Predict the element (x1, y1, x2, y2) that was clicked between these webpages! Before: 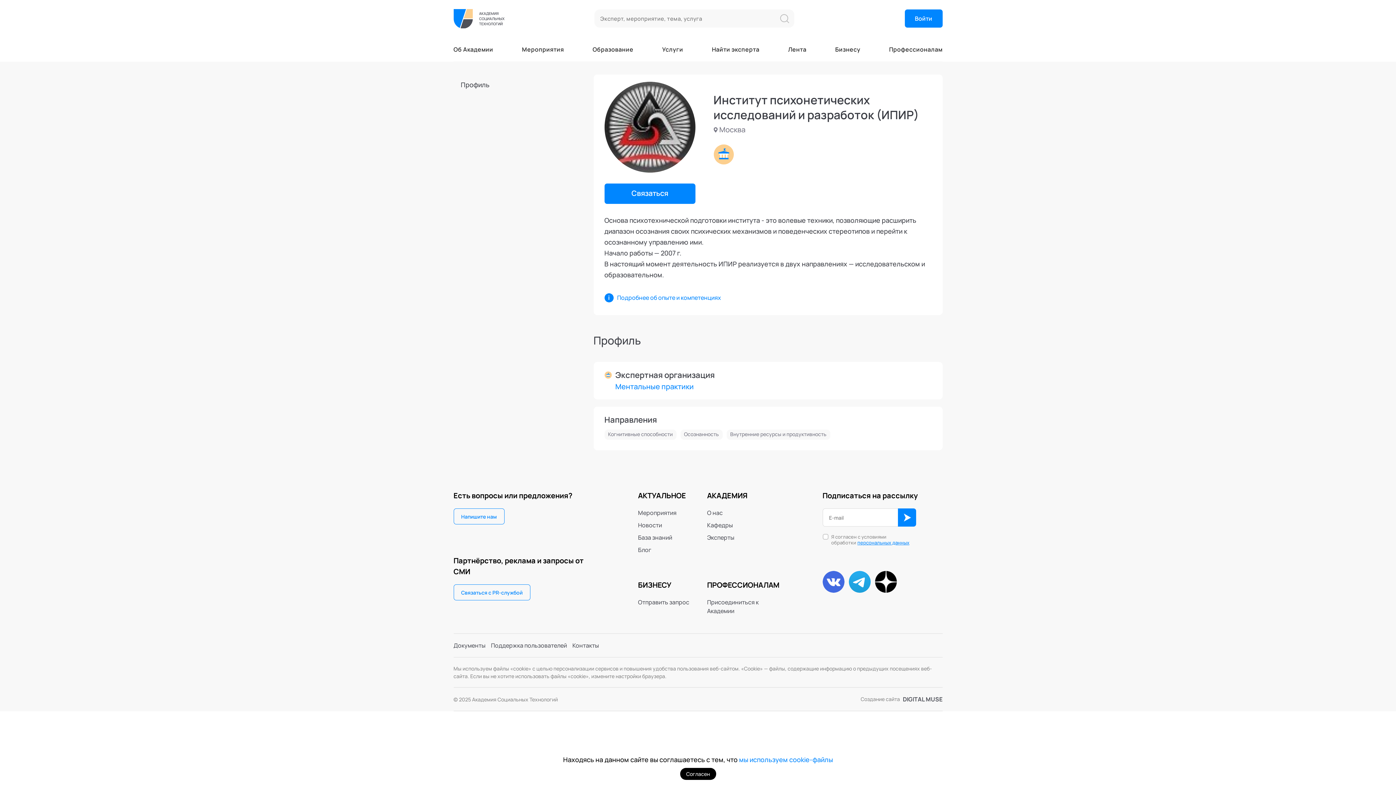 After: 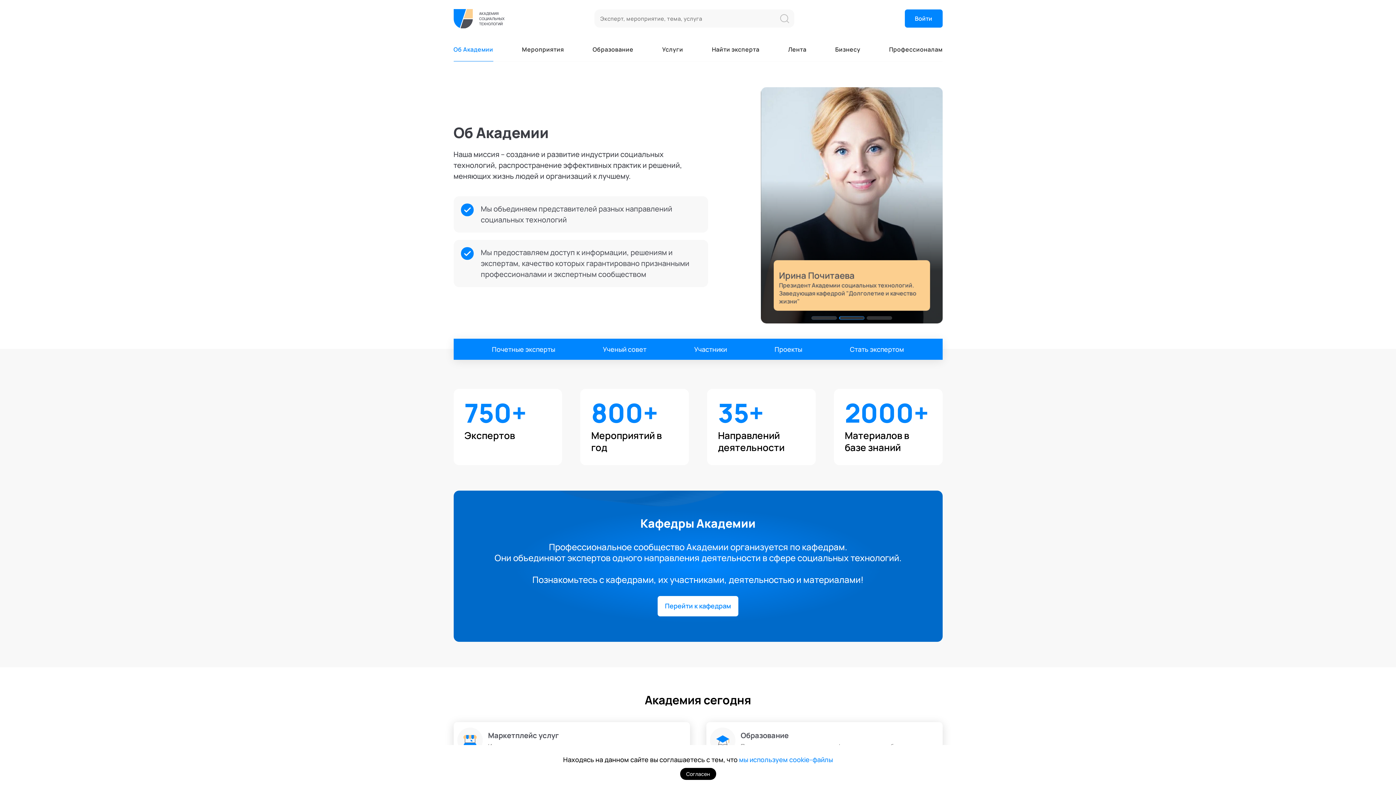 Action: label: О нас bbox: (707, 508, 722, 521)